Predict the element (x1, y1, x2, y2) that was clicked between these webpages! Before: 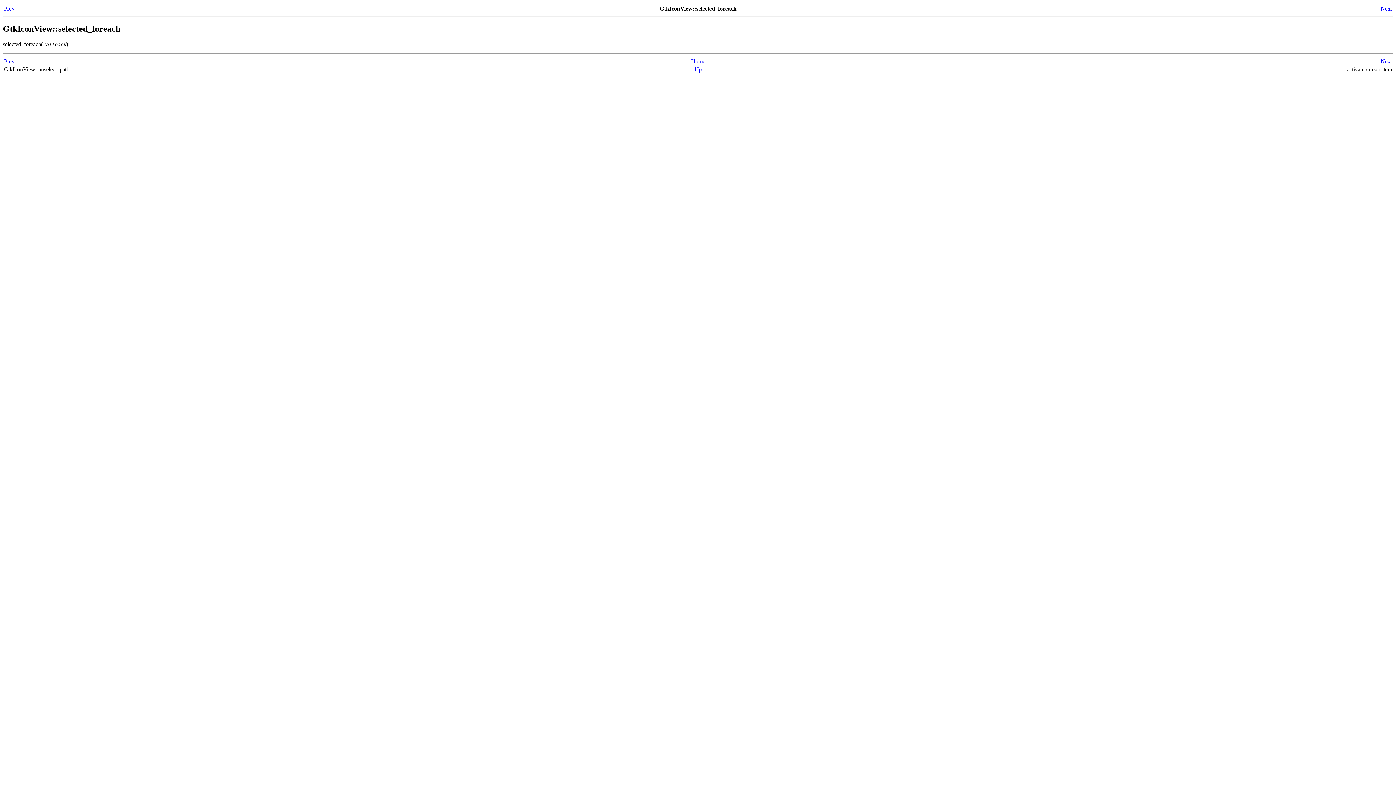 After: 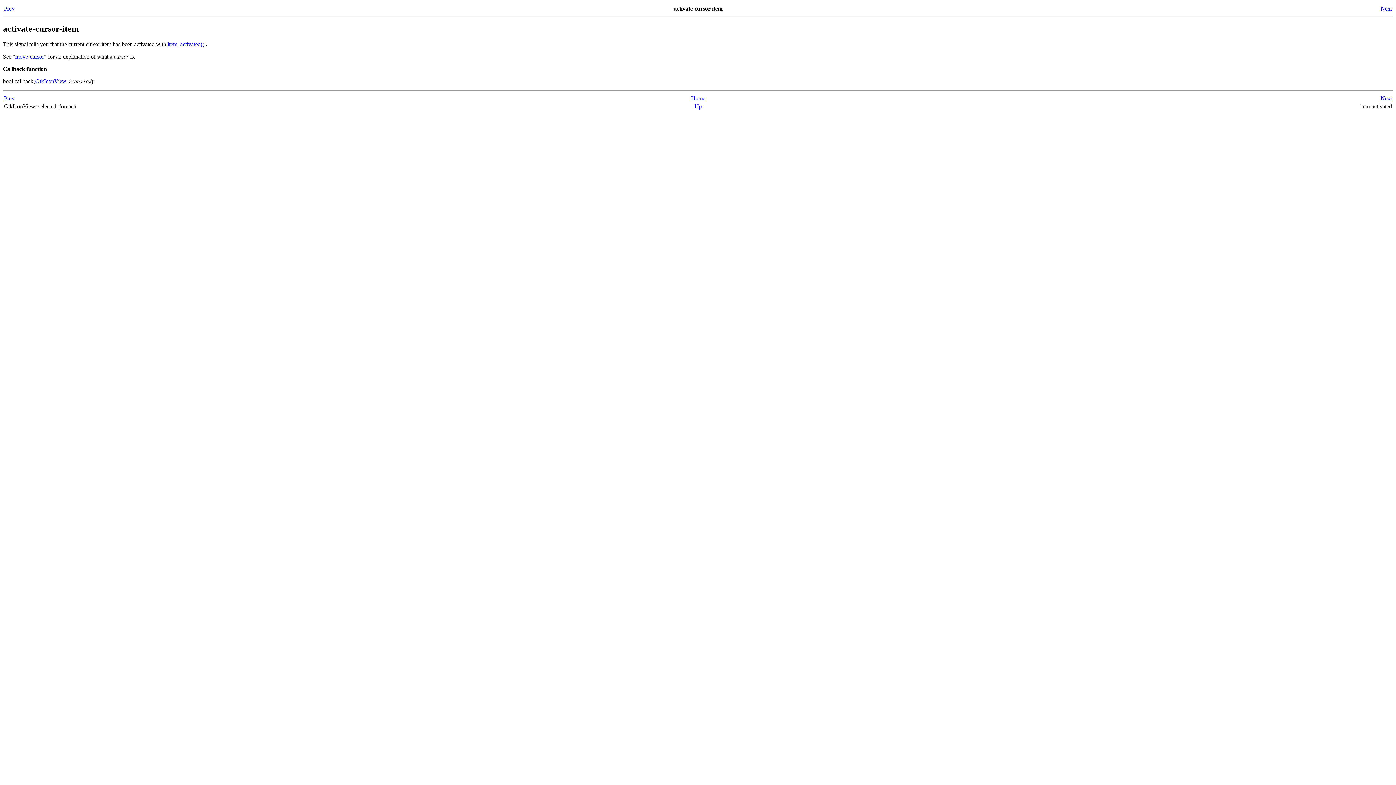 Action: label: Next bbox: (1381, 5, 1392, 11)